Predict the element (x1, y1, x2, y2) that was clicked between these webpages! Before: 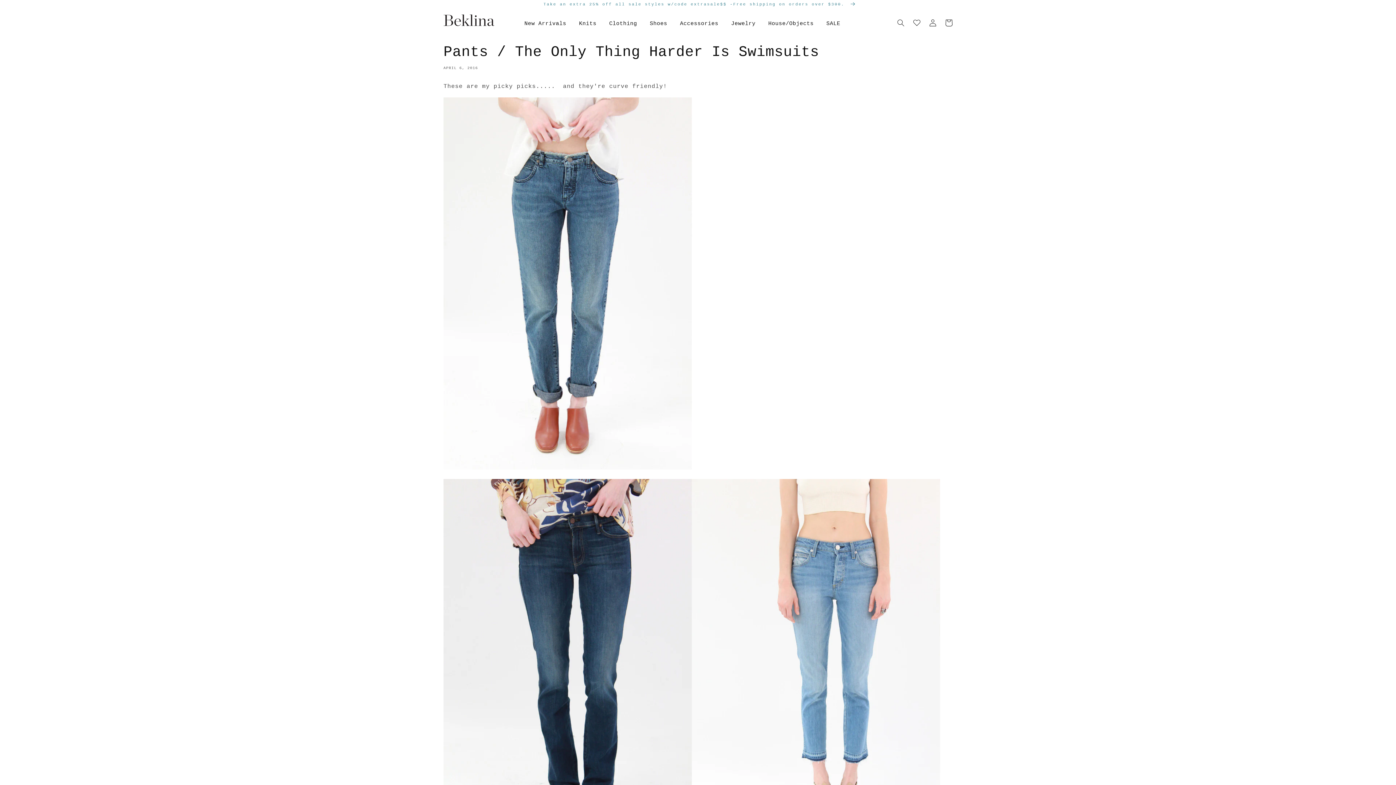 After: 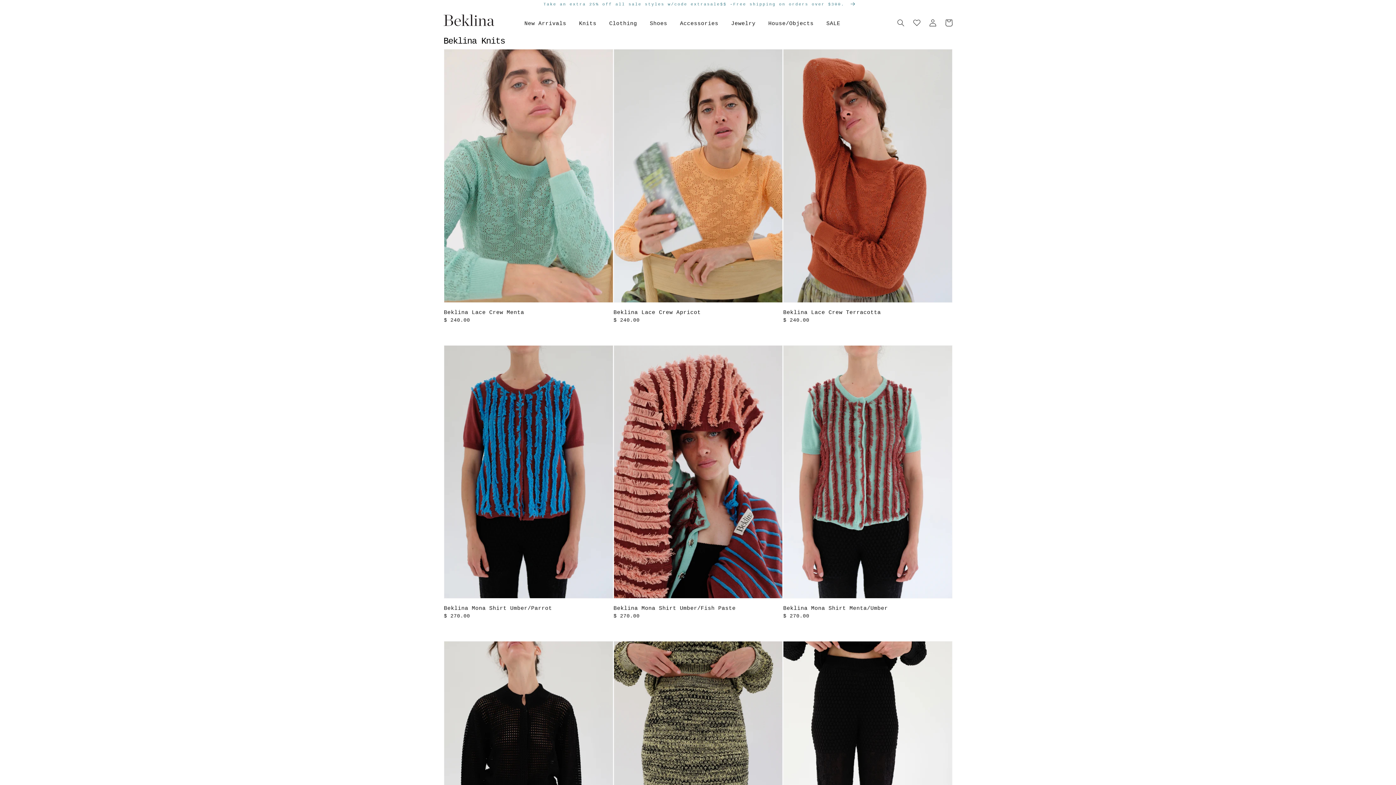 Action: label: Knits bbox: (579, 20, 596, 26)